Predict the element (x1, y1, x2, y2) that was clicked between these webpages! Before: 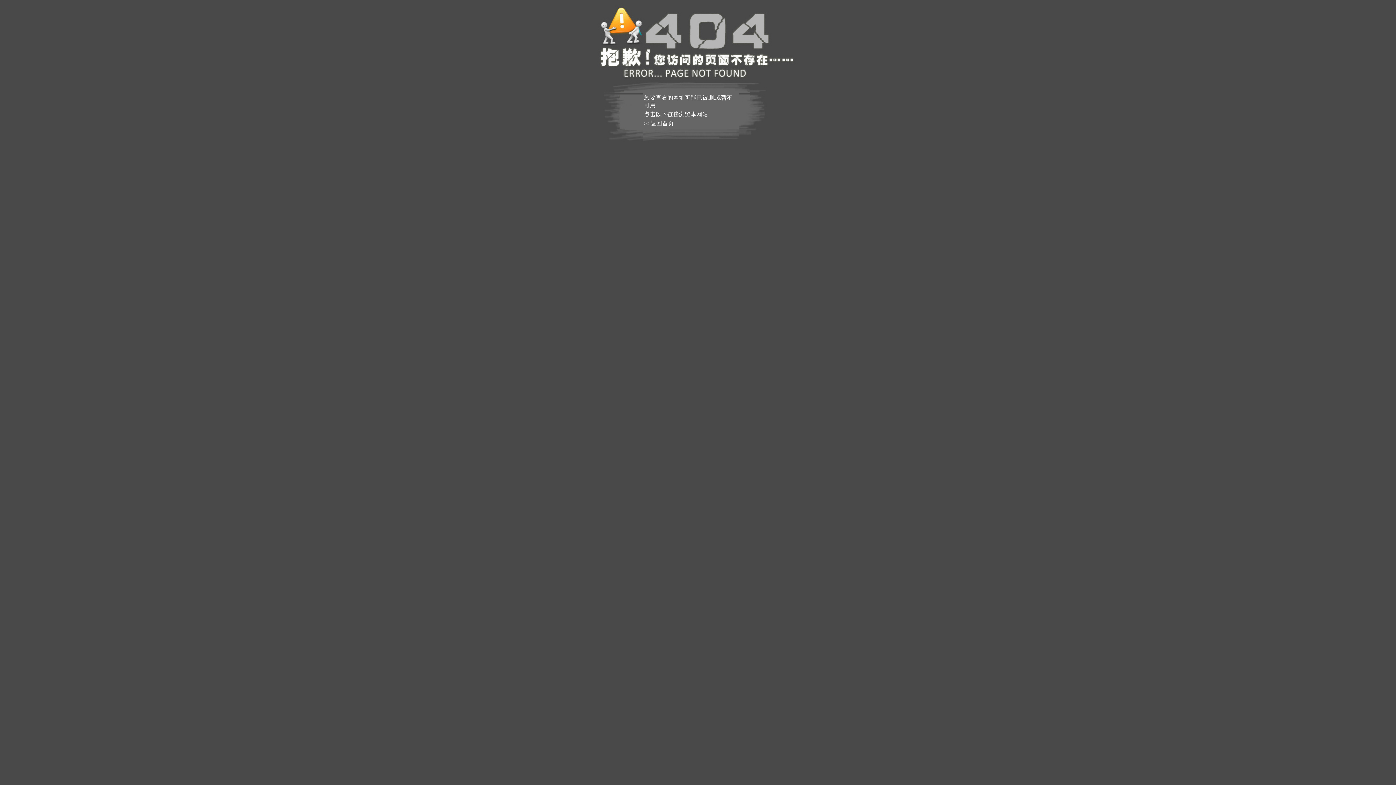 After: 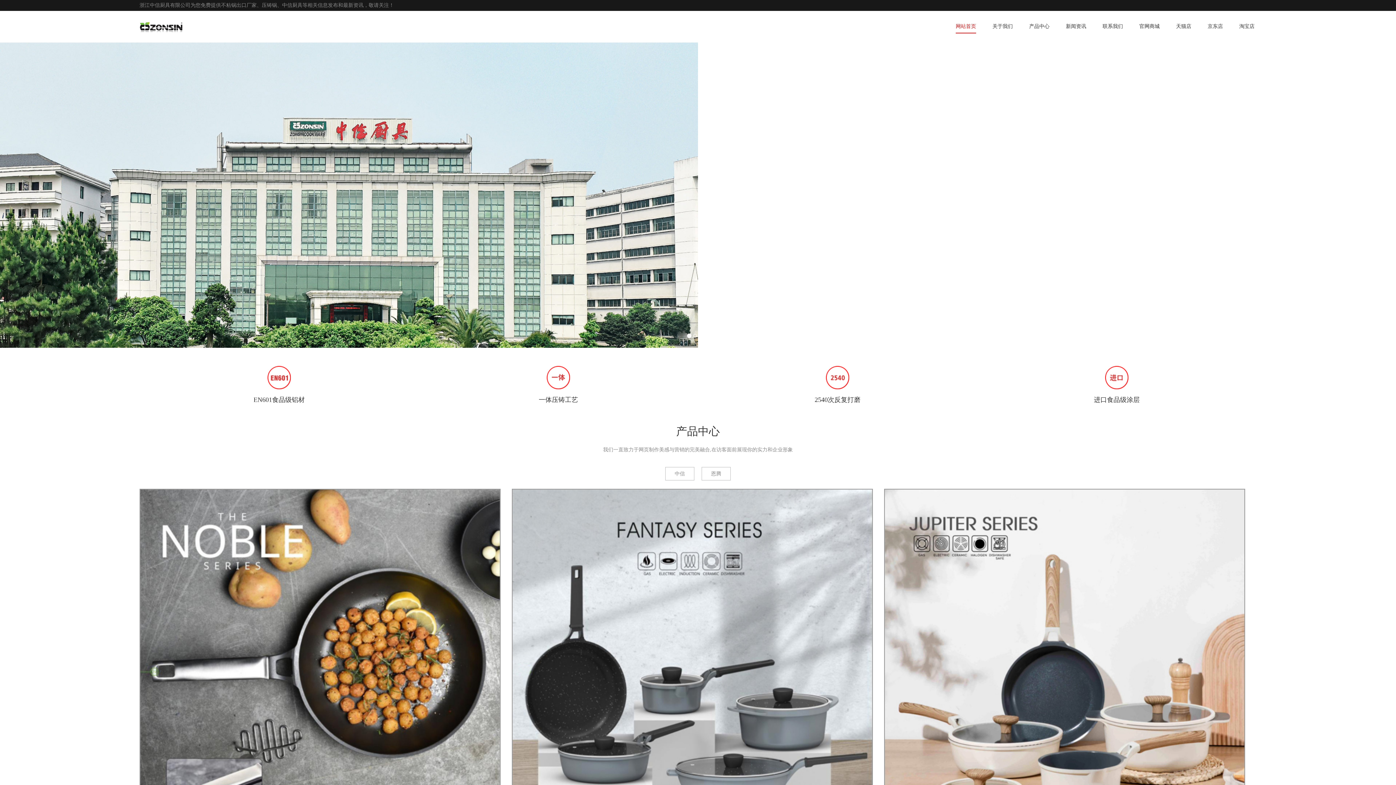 Action: label: >>返回首页 bbox: (644, 120, 674, 126)